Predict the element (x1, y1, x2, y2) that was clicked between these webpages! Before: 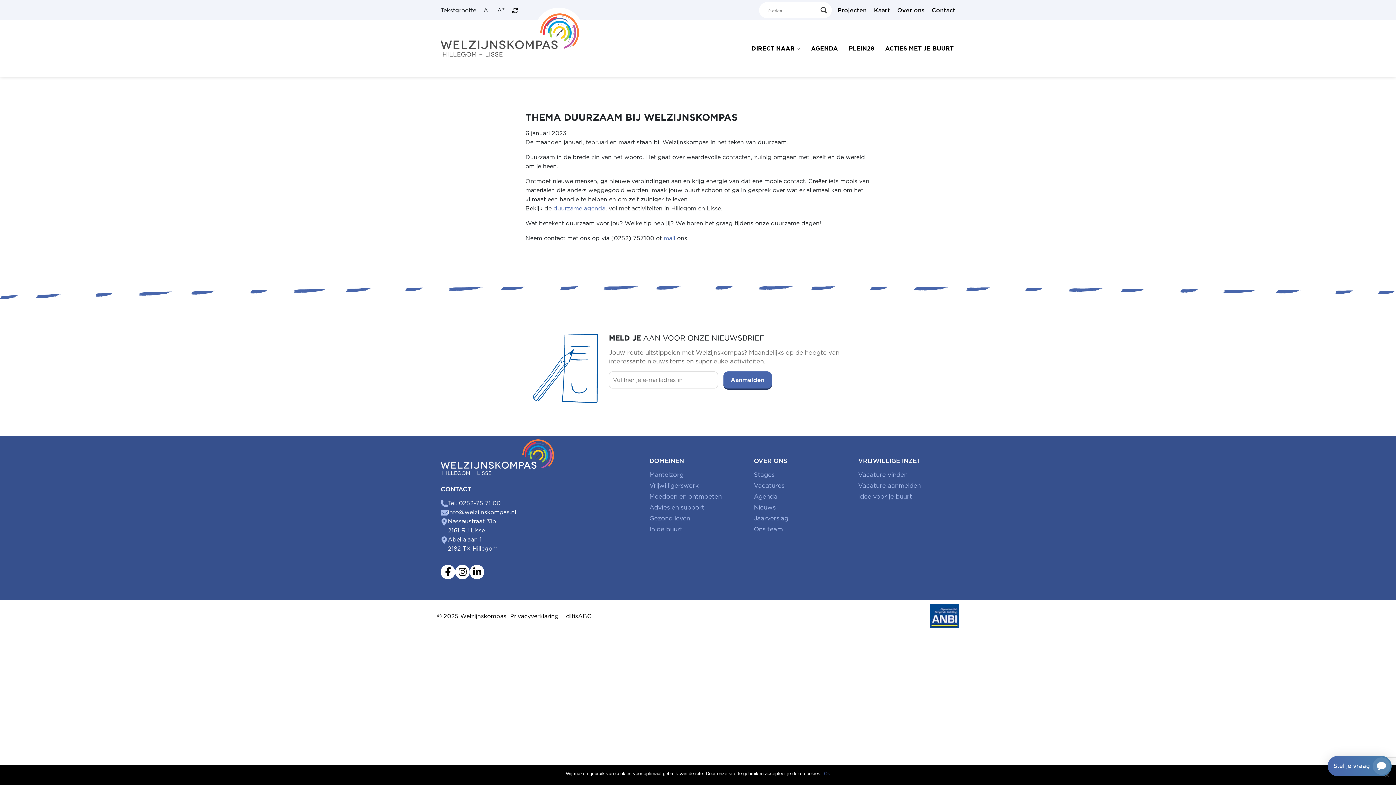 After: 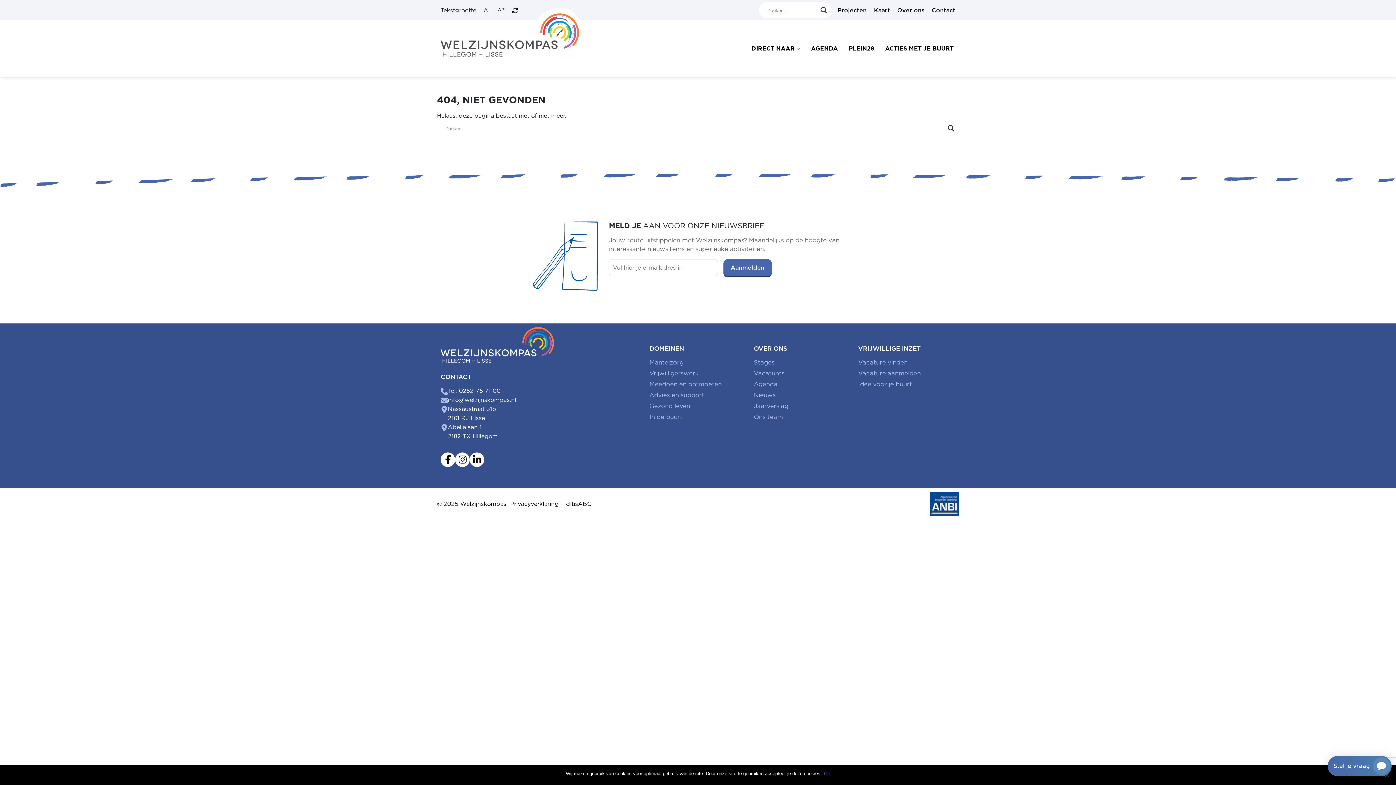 Action: bbox: (663, 234, 675, 241) label: mail